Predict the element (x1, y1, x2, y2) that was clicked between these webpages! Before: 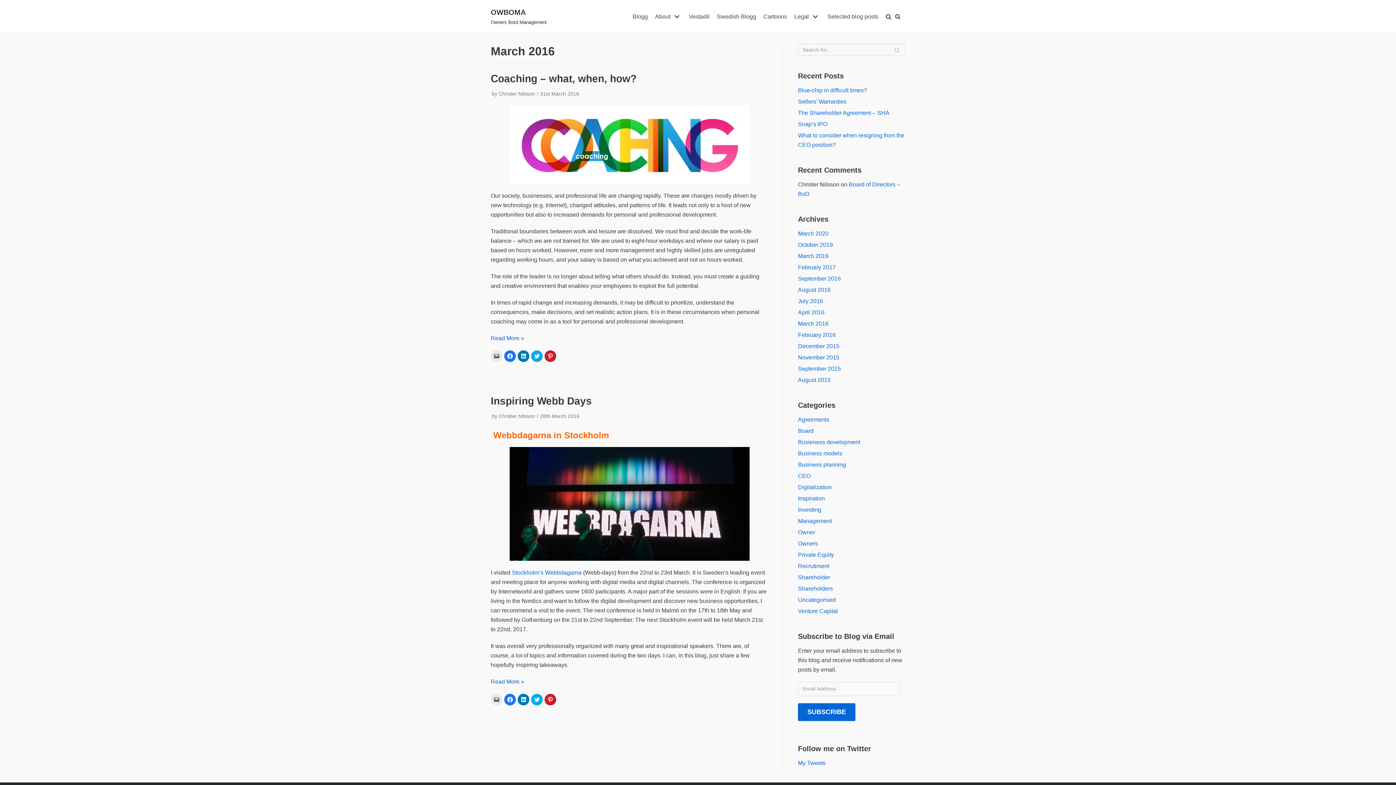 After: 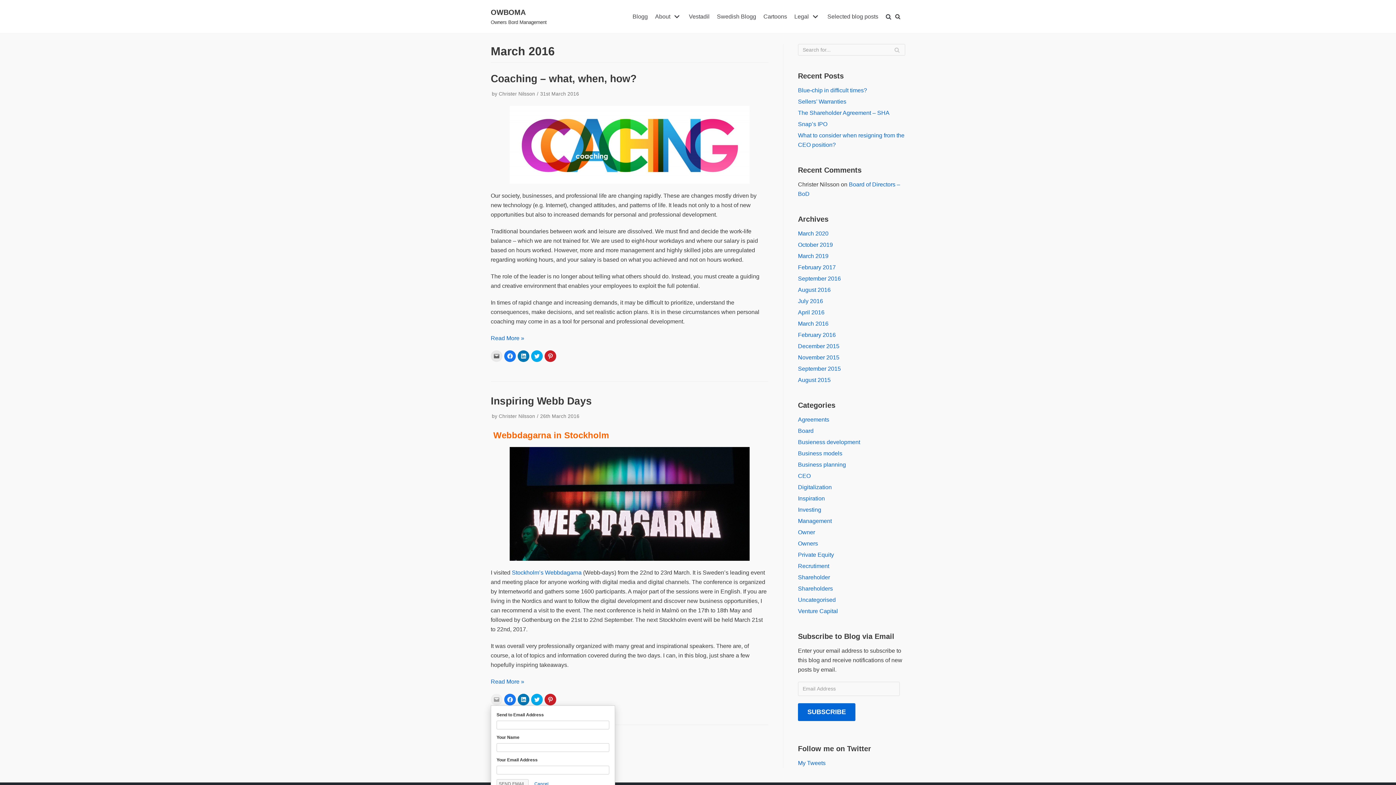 Action: label: Click to email this to a friend (Opens in new window) bbox: (490, 694, 502, 705)